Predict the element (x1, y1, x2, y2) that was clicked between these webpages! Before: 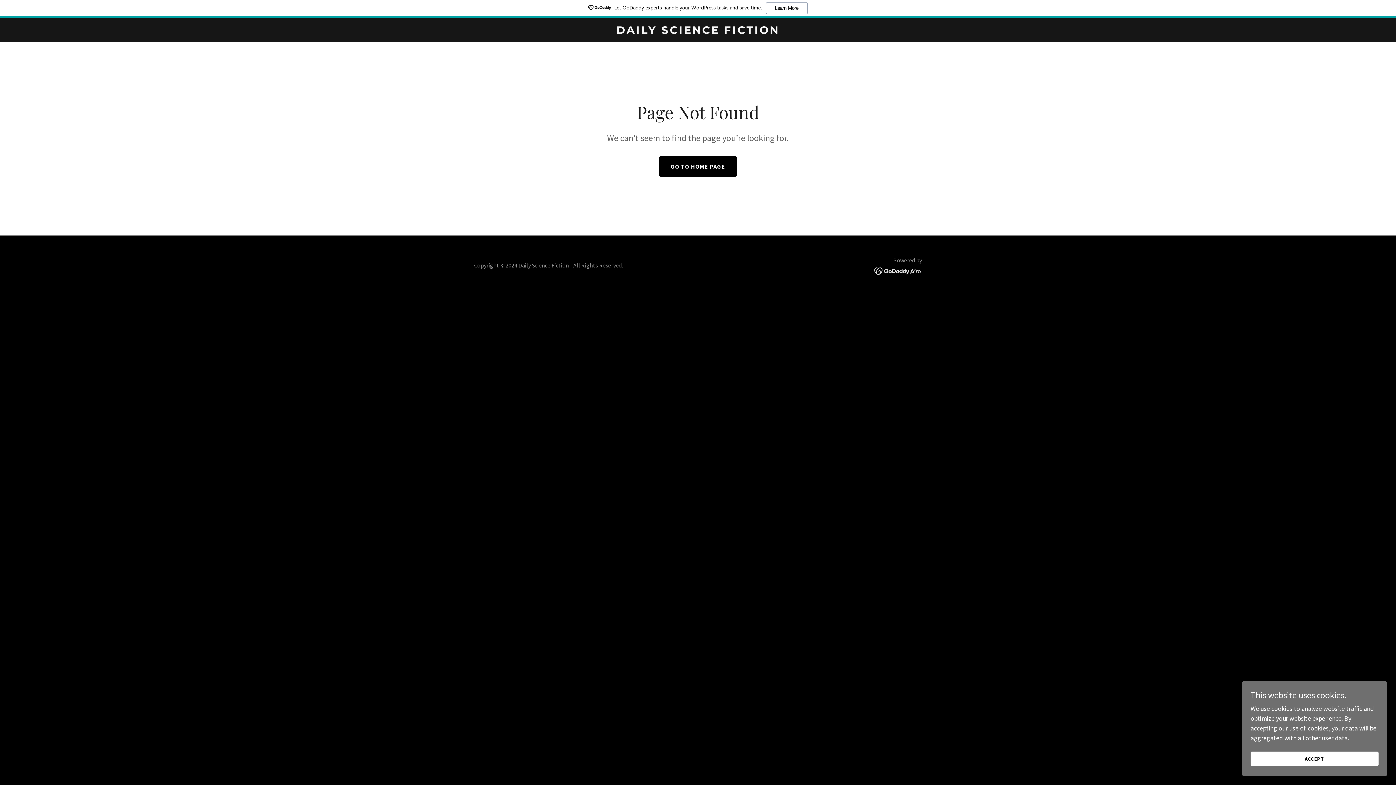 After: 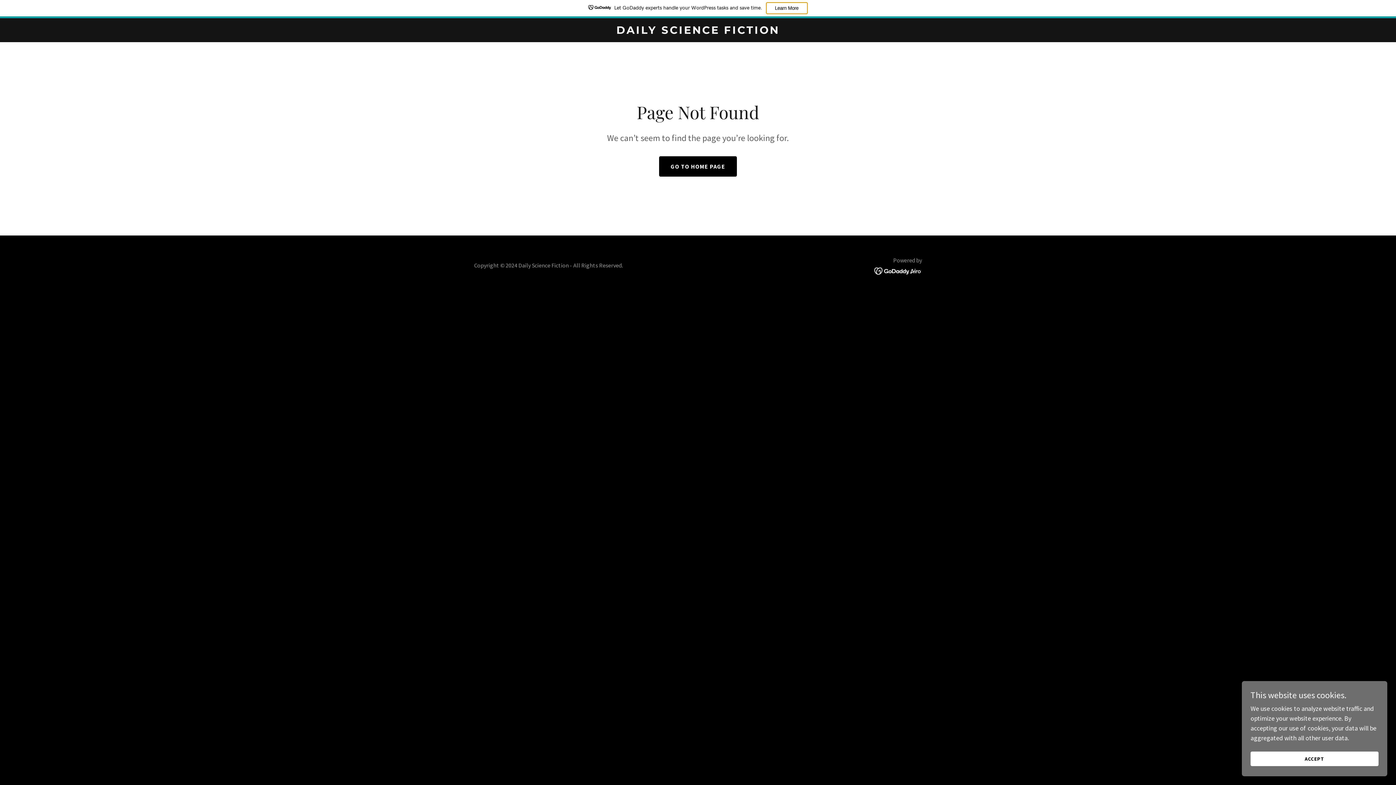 Action: bbox: (766, 2, 807, 14) label: Learn More